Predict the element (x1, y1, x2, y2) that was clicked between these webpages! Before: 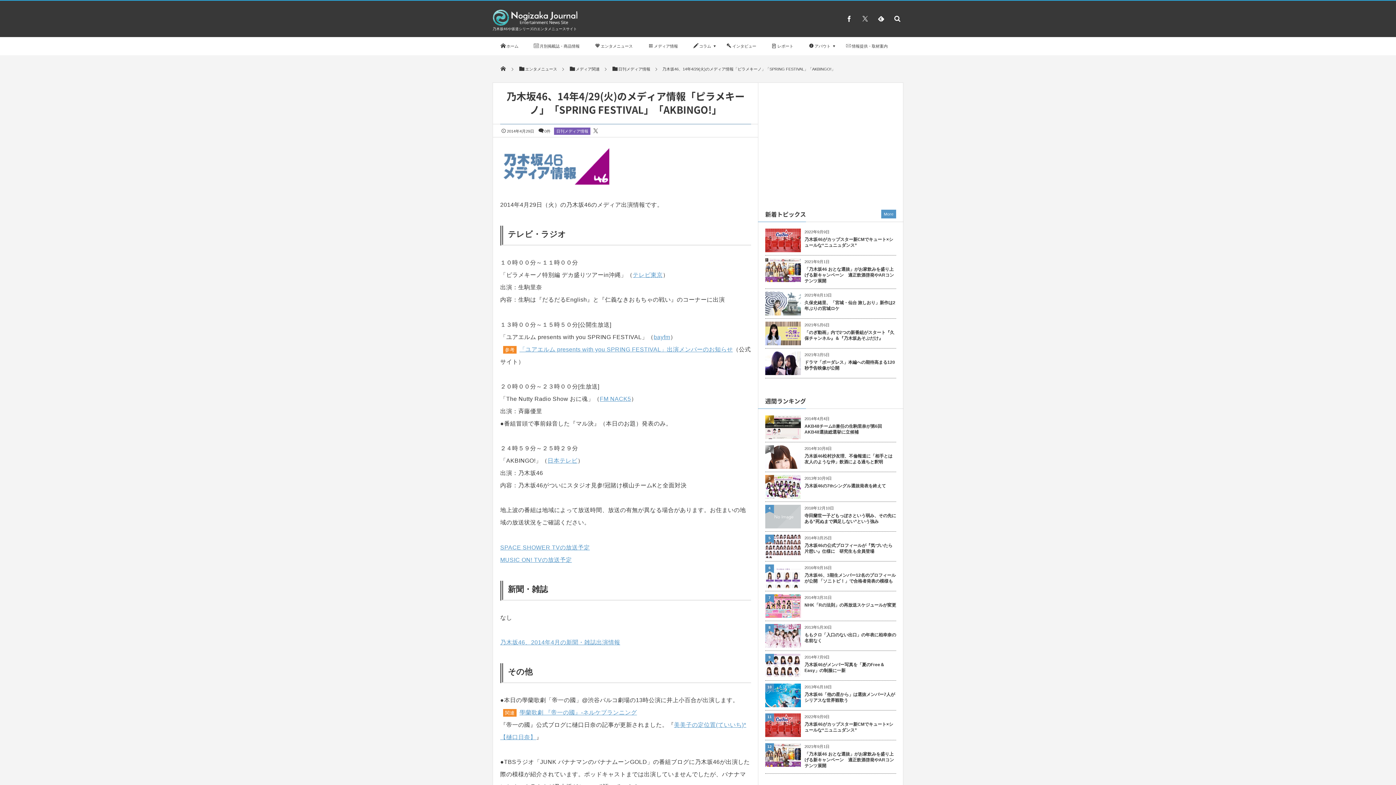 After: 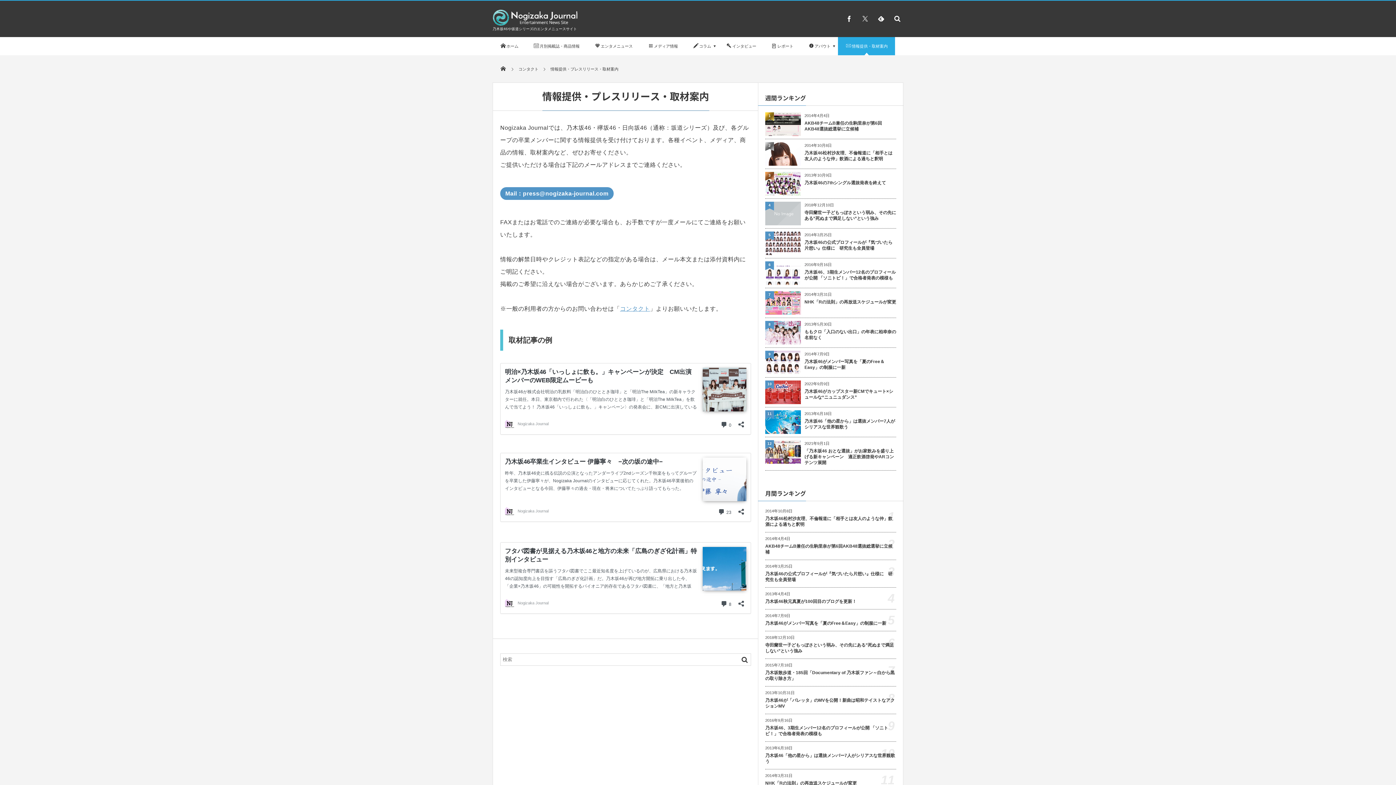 Action: bbox: (838, 37, 895, 55) label: 情報提供・取材案内